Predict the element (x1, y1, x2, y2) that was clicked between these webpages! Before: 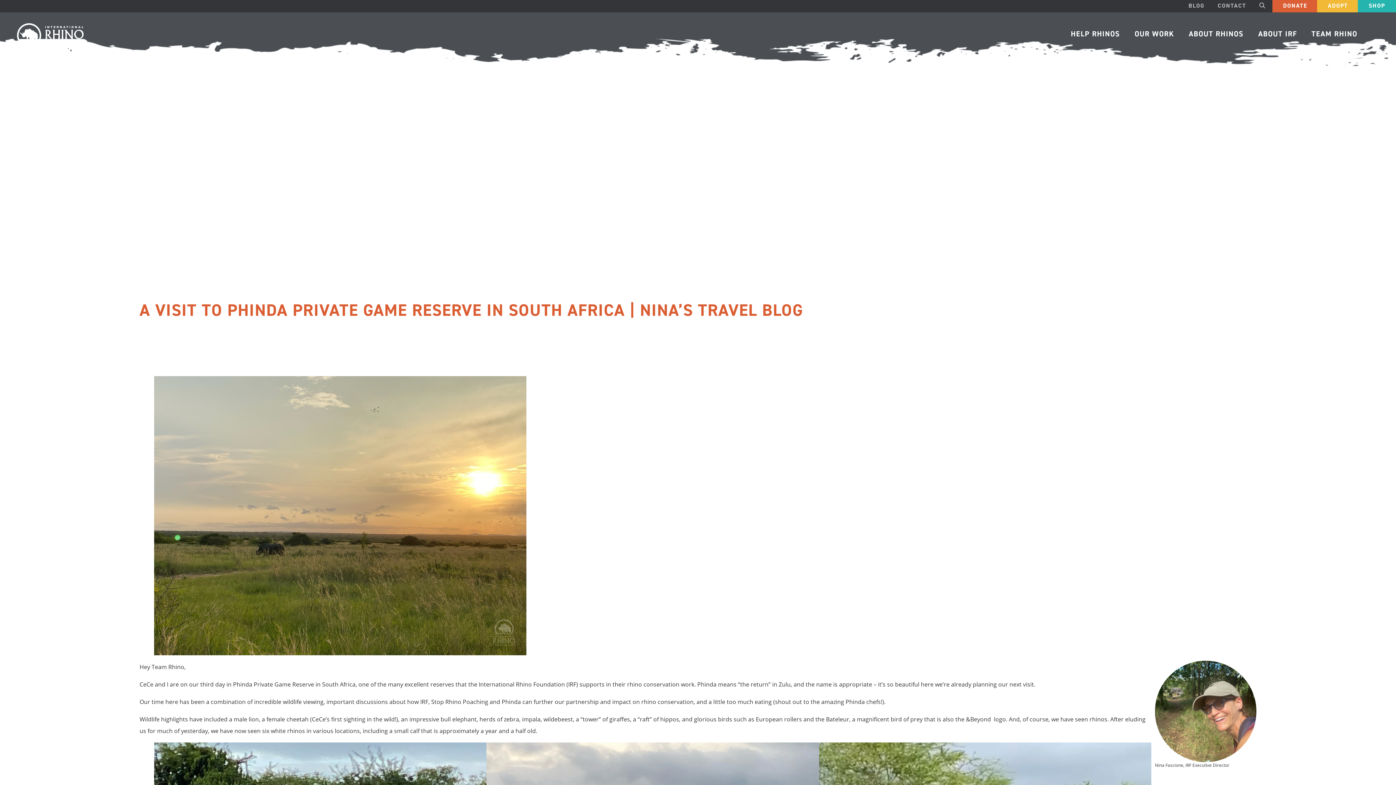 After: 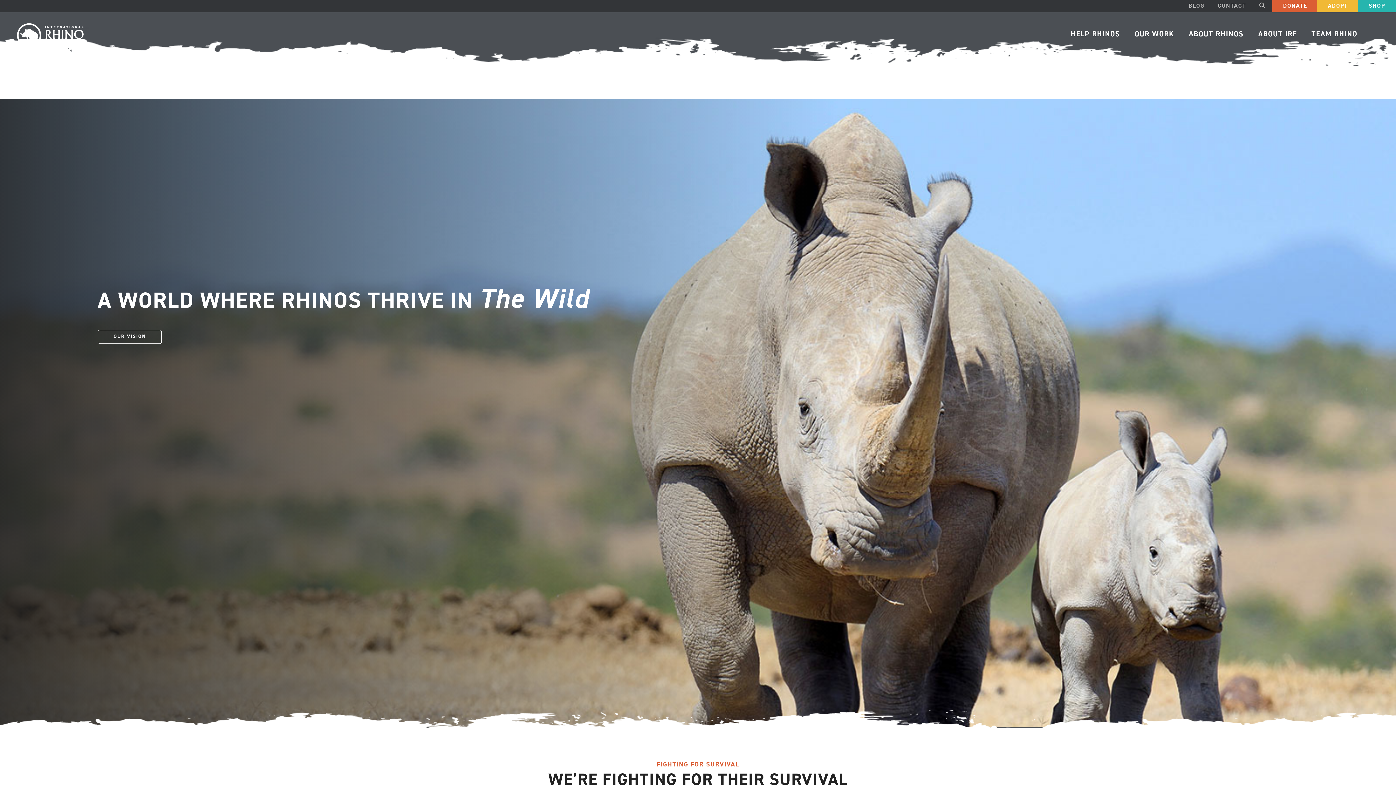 Action: bbox: (-3, 39, 83, 44)